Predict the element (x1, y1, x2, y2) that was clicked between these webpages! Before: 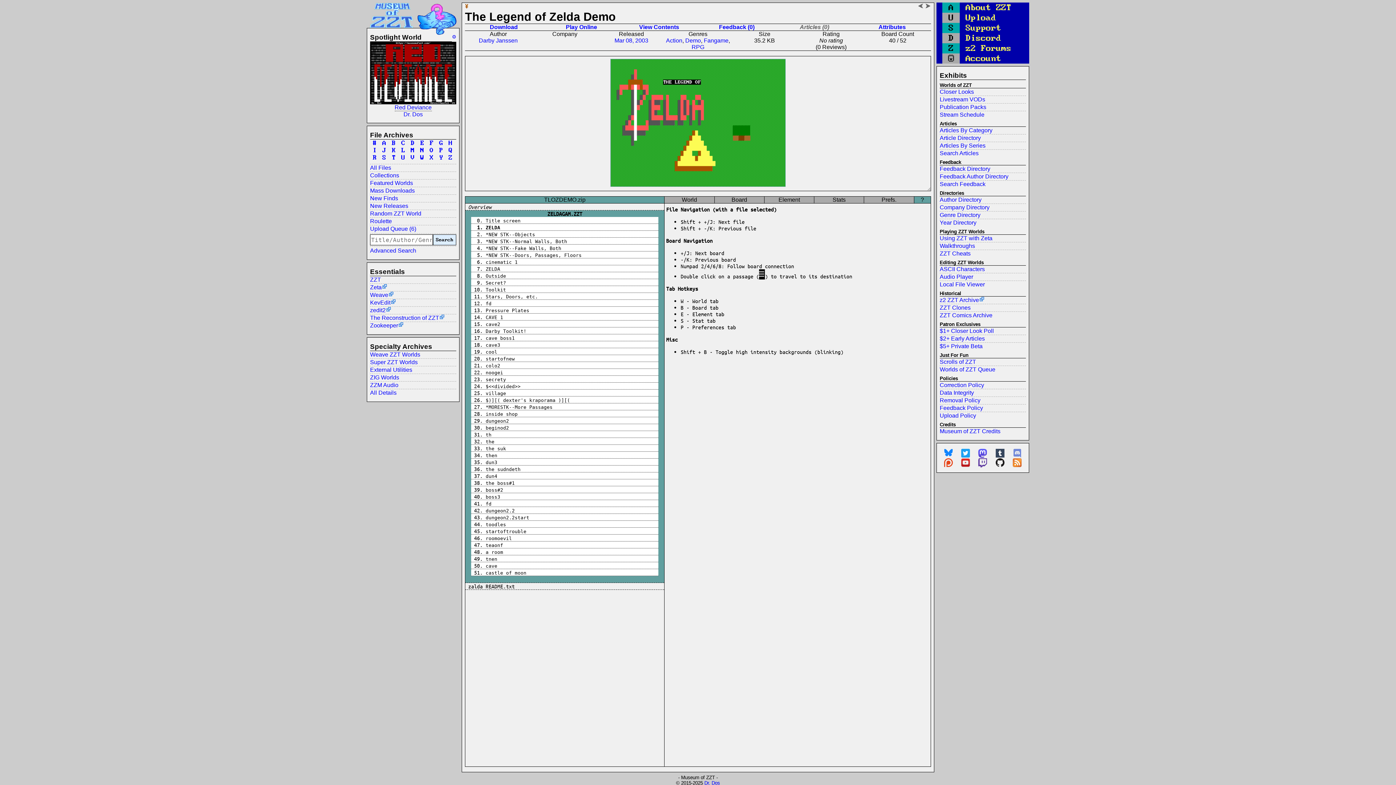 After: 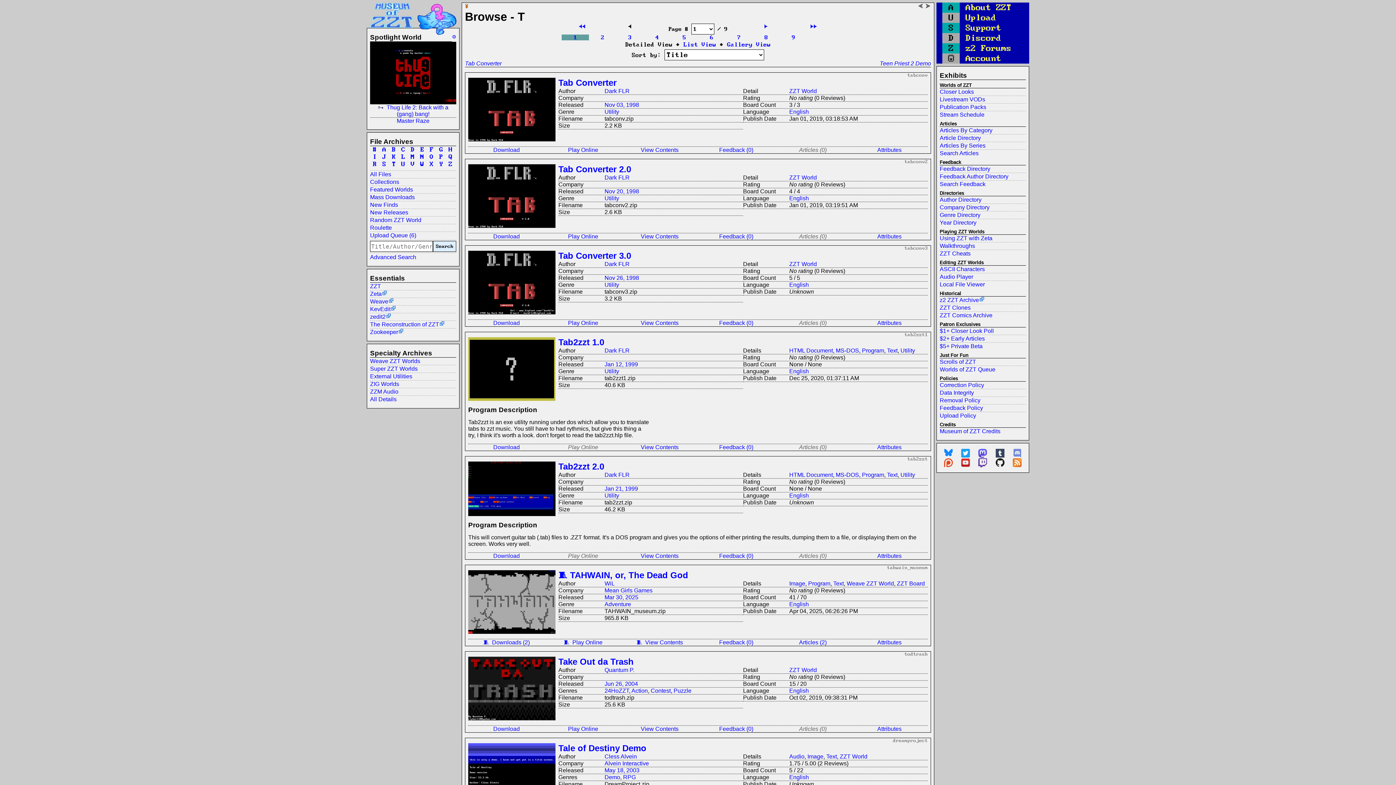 Action: bbox: (389, 154, 398, 161) label: T